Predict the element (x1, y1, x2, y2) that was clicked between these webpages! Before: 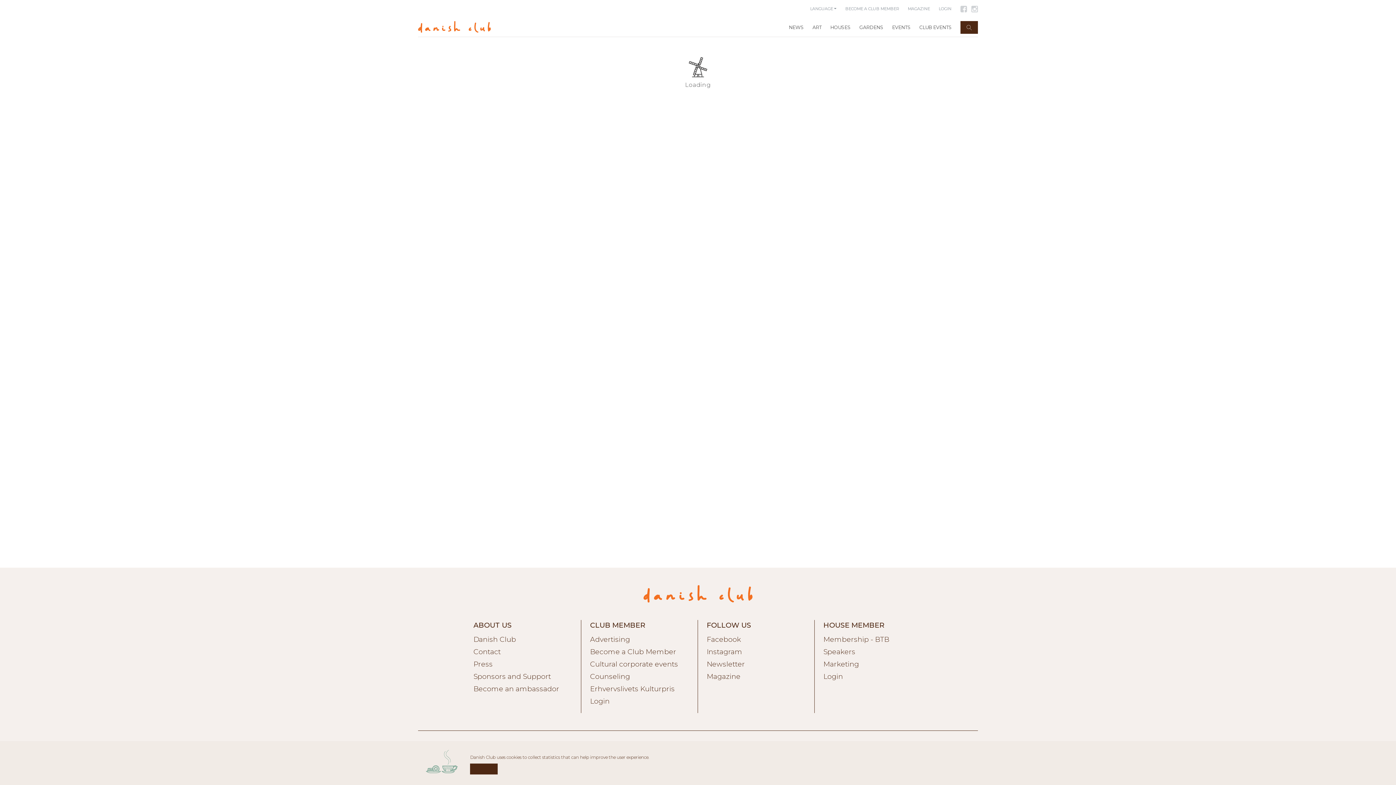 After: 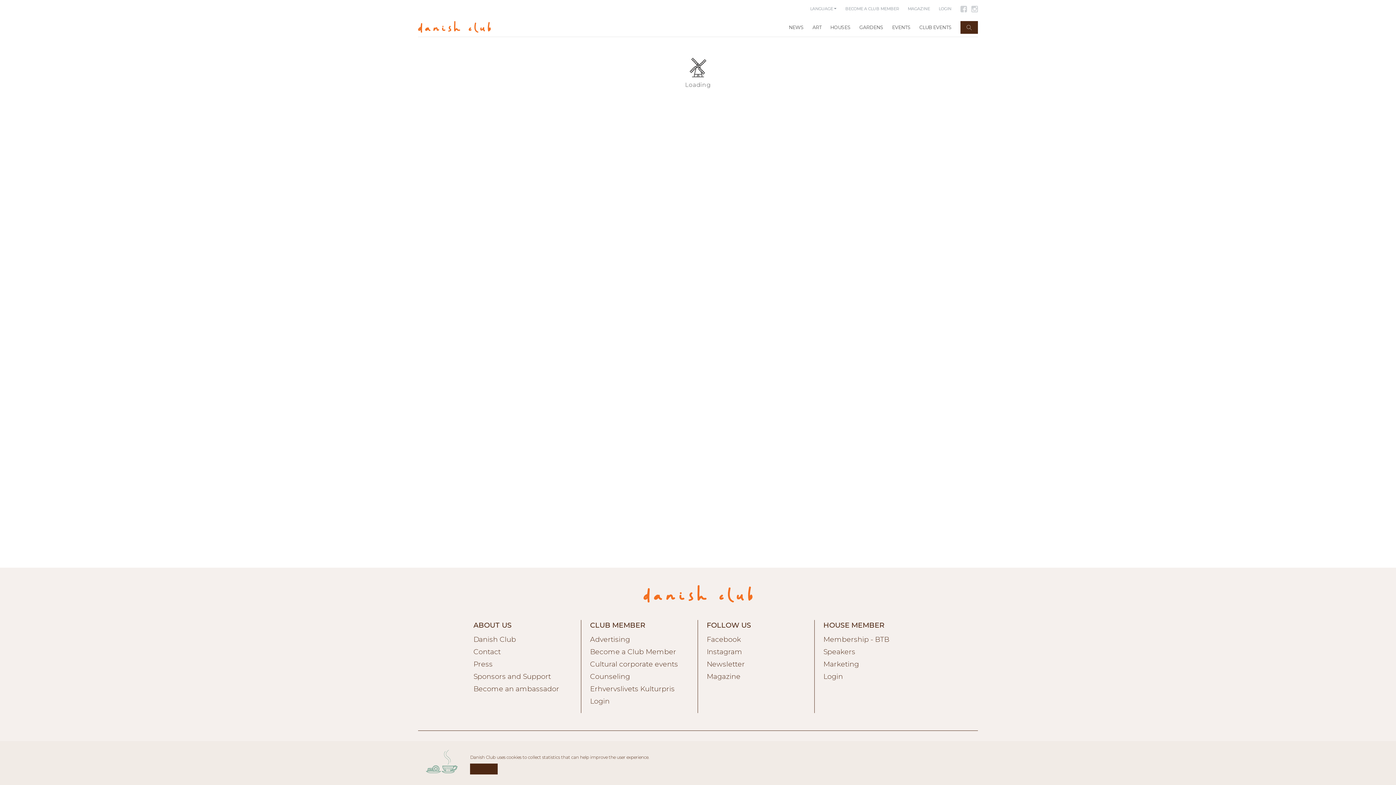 Action: bbox: (971, 6, 978, 11)